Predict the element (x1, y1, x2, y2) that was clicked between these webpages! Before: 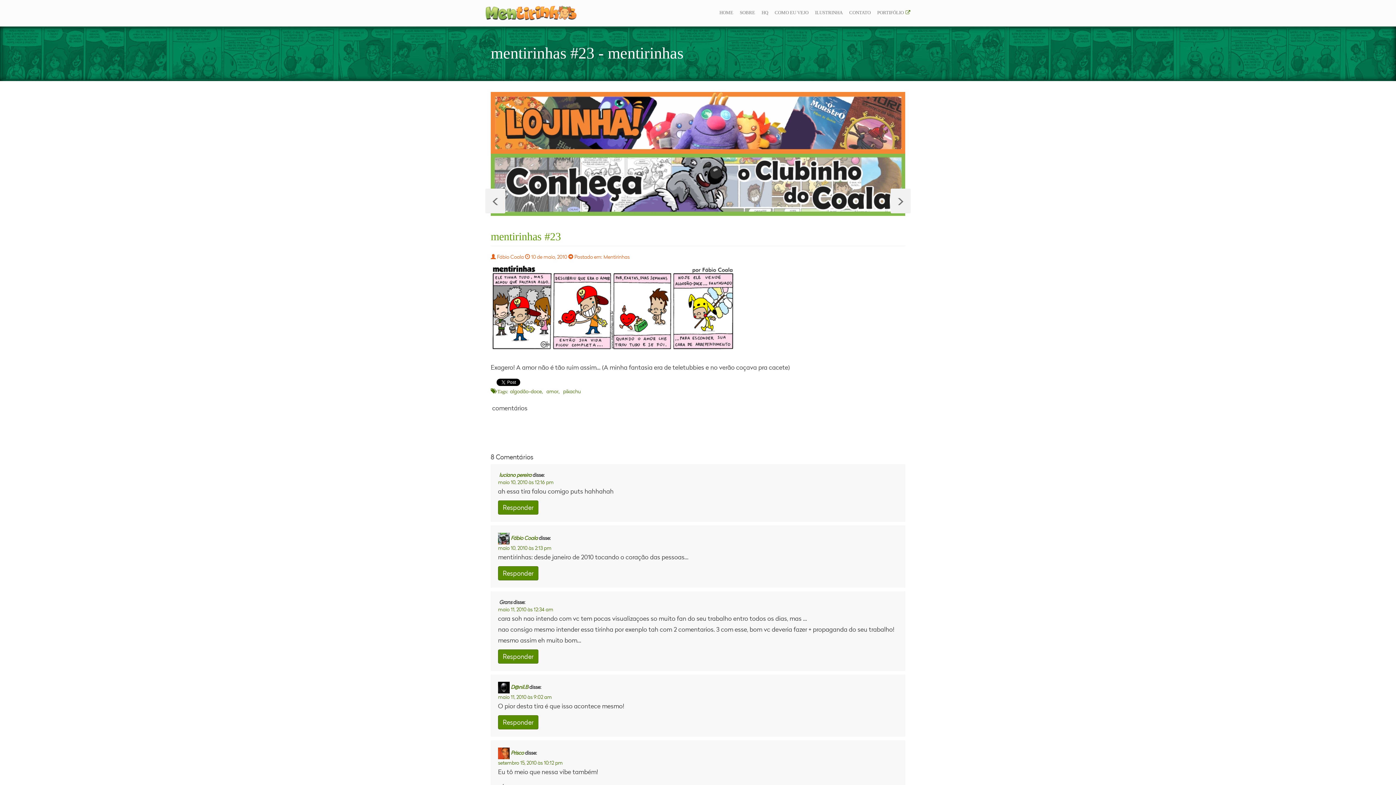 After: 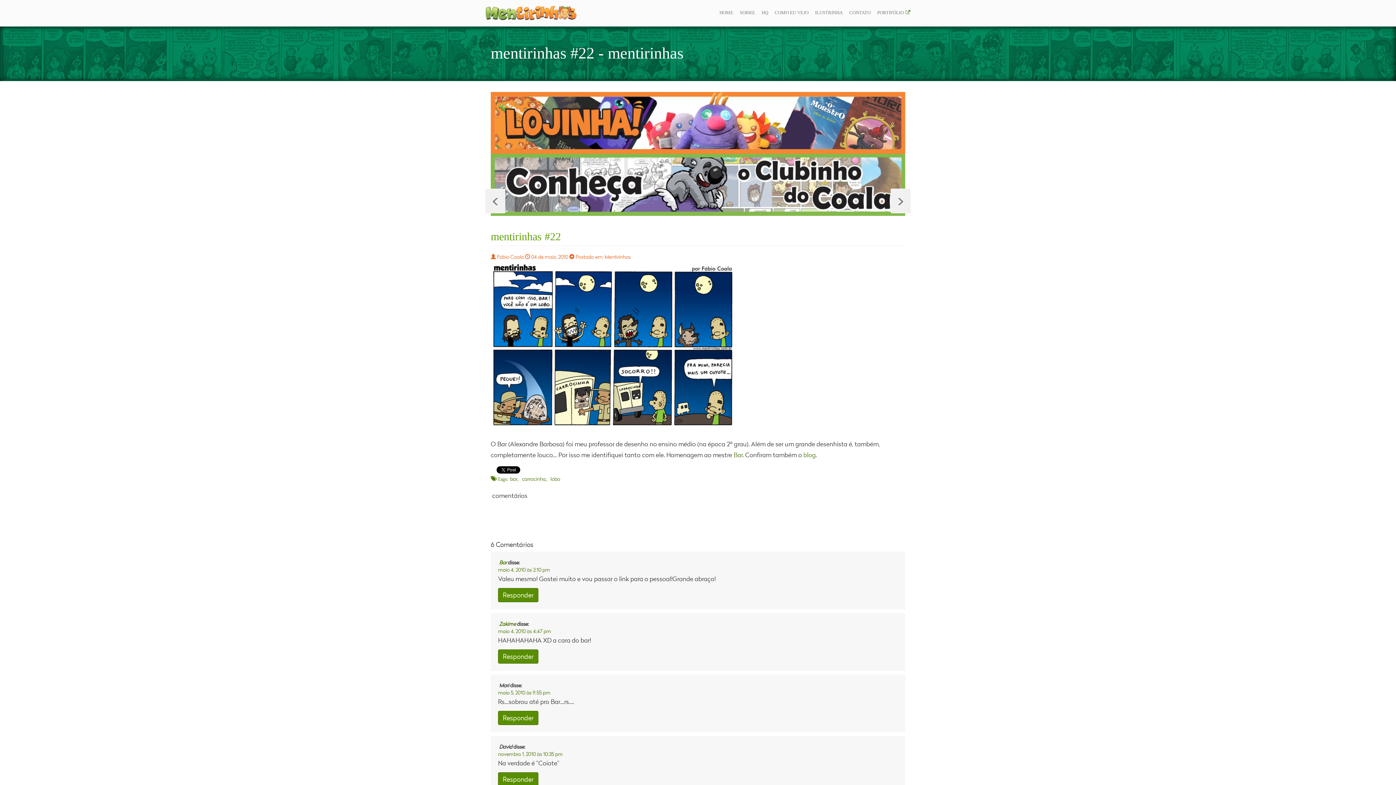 Action: label: < bbox: (485, 201, 505, 209)